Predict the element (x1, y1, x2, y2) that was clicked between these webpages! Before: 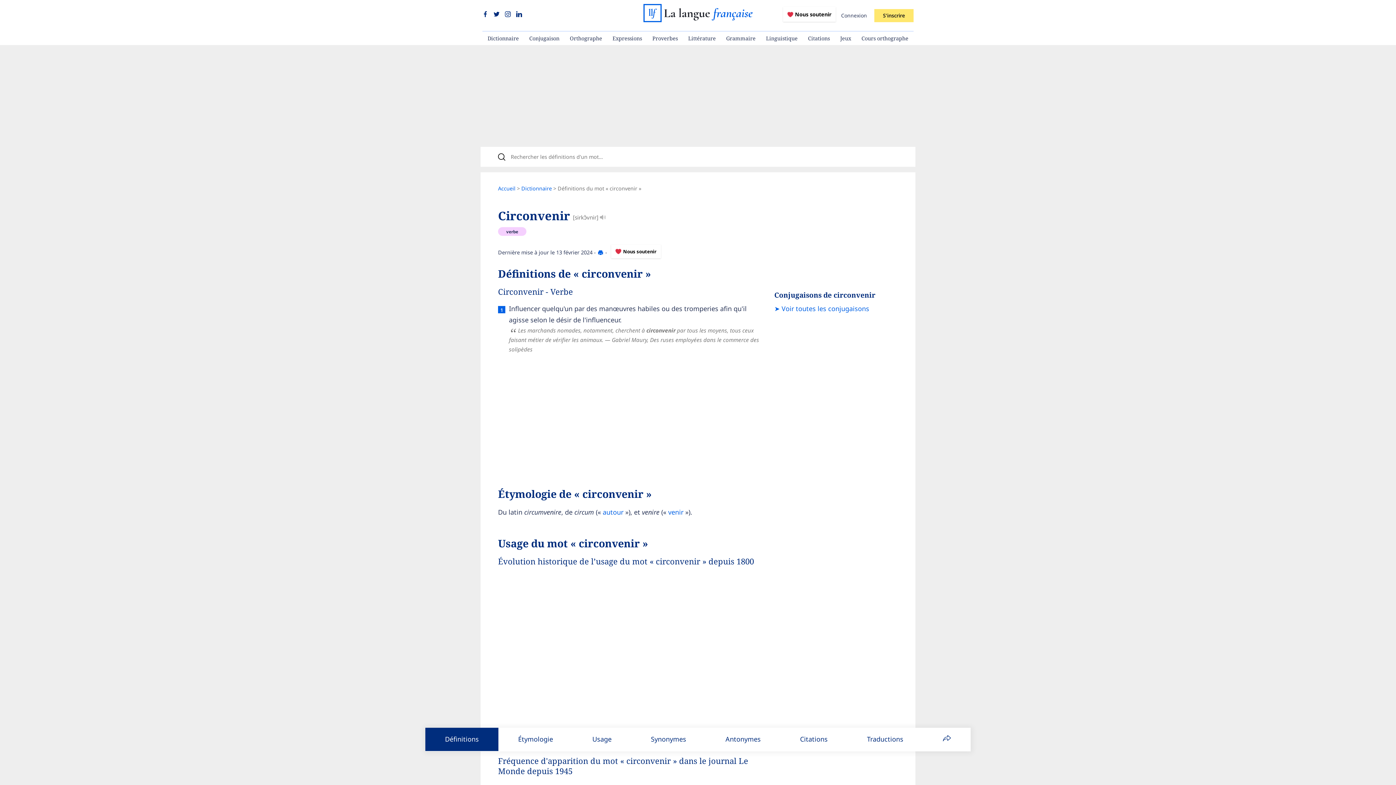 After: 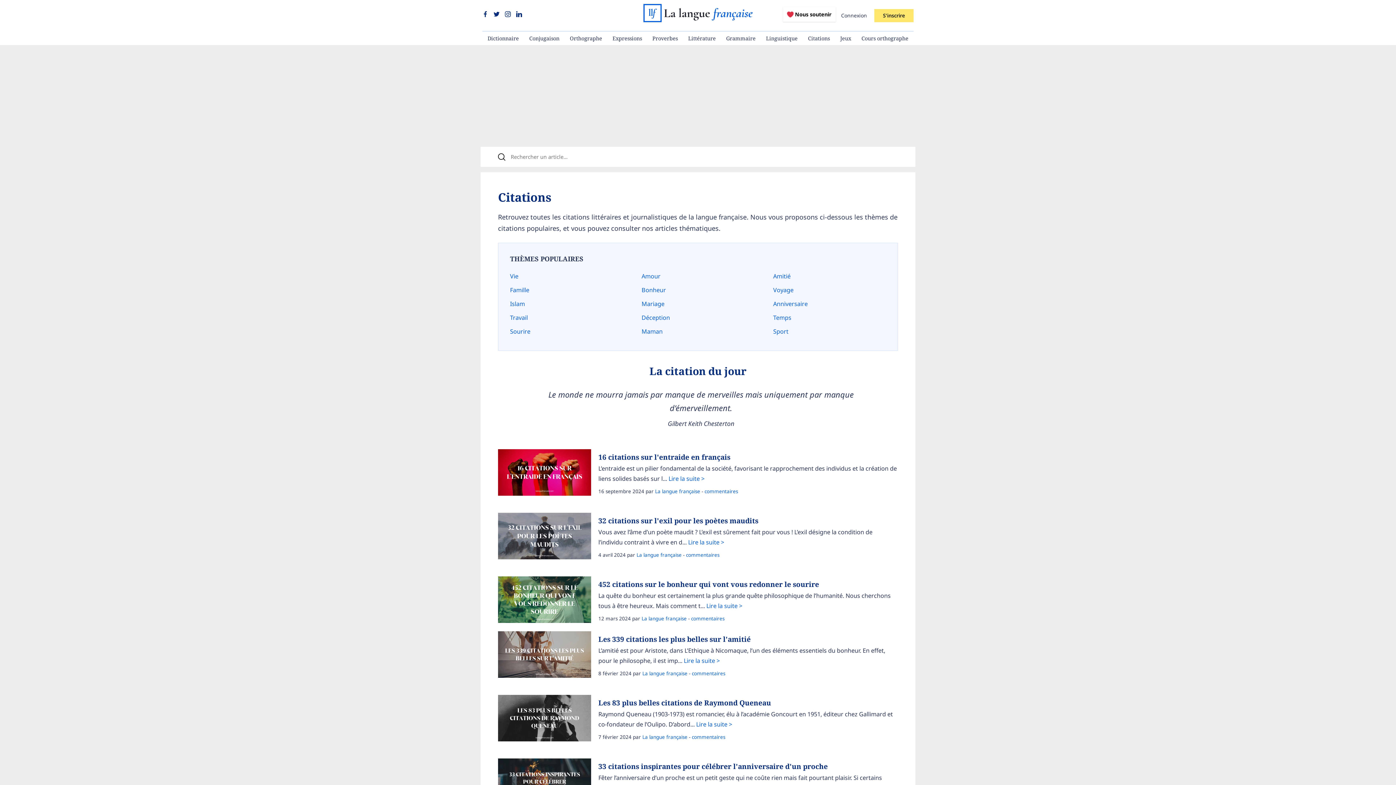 Action: bbox: (803, 31, 835, 45) label: Citations